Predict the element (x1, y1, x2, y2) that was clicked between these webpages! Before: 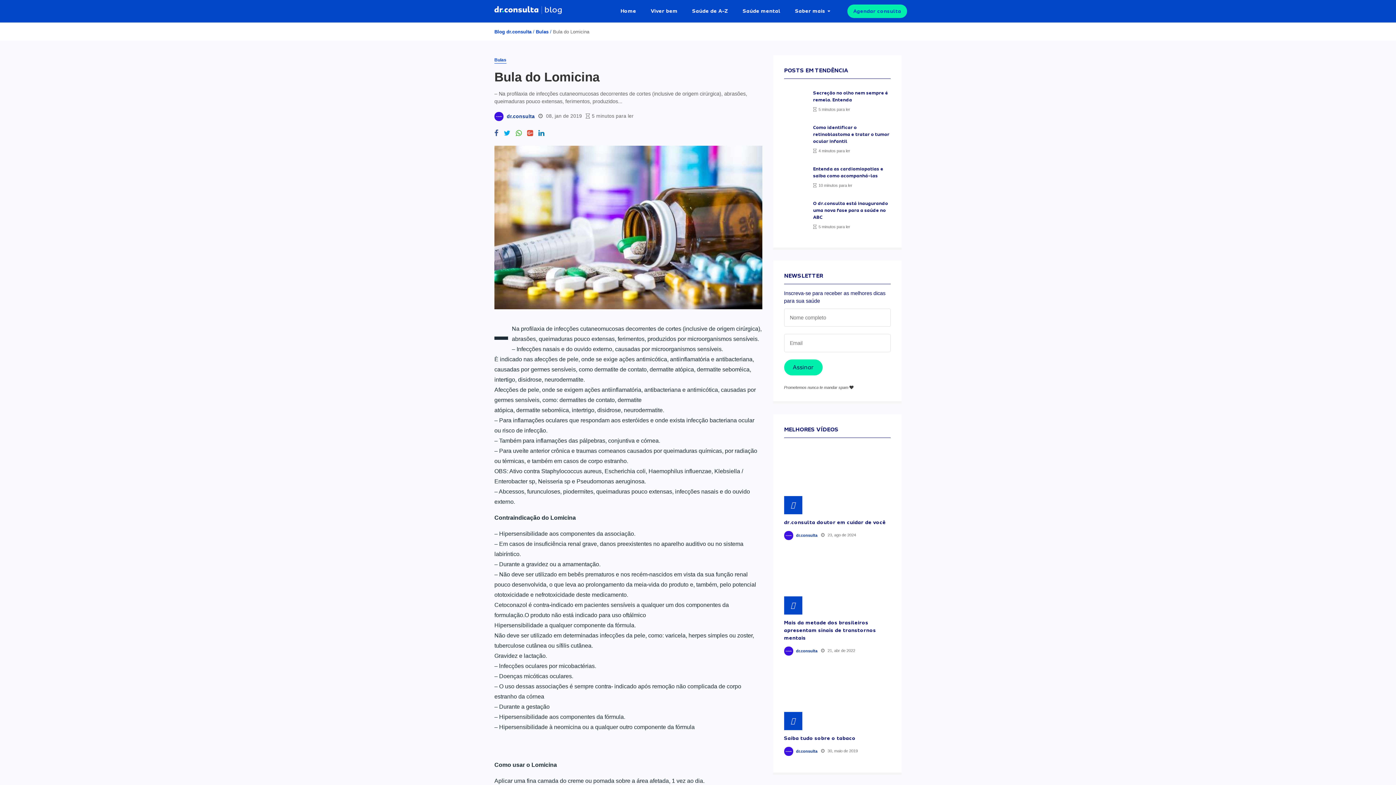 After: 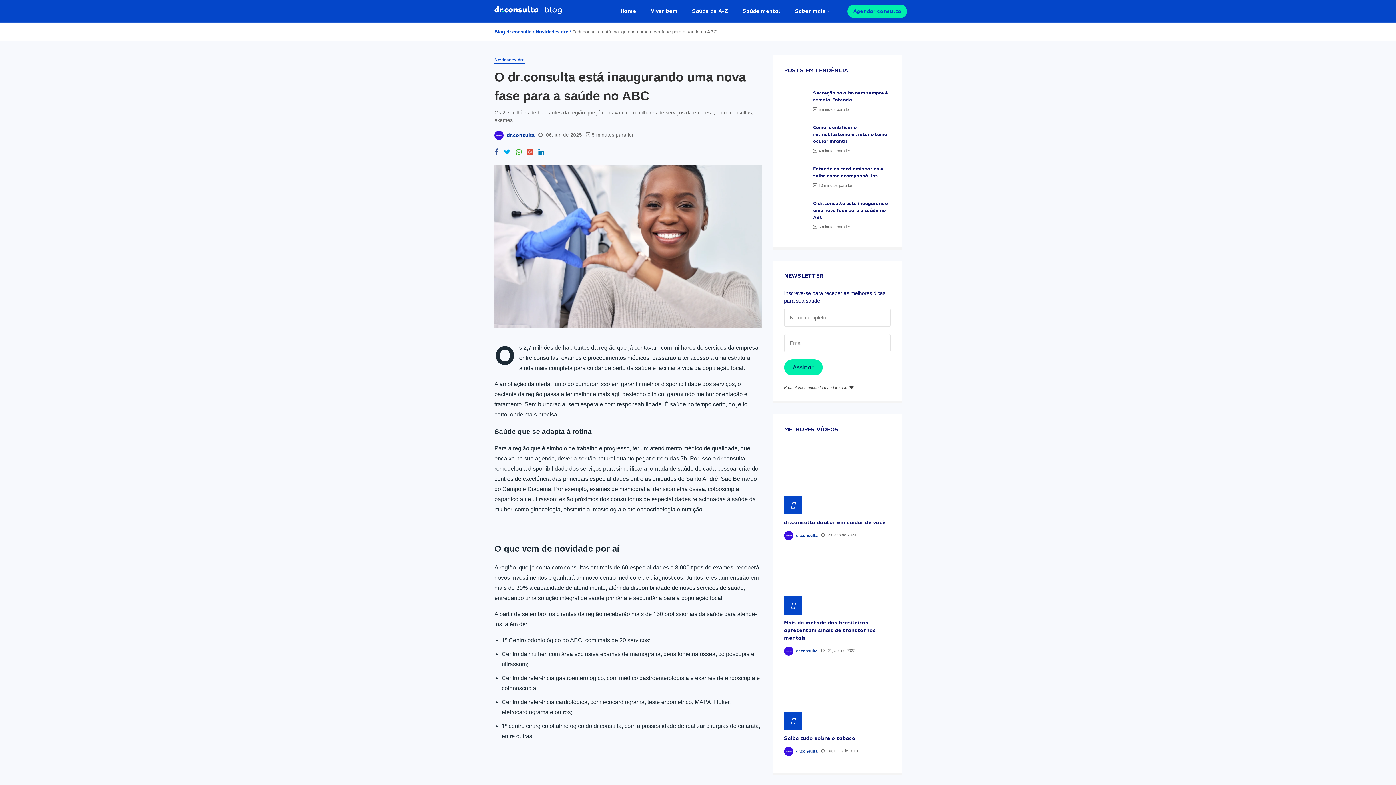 Action: bbox: (813, 201, 888, 220) label: O dr.consulta está inaugurando uma nova fase para a saúde no ABC